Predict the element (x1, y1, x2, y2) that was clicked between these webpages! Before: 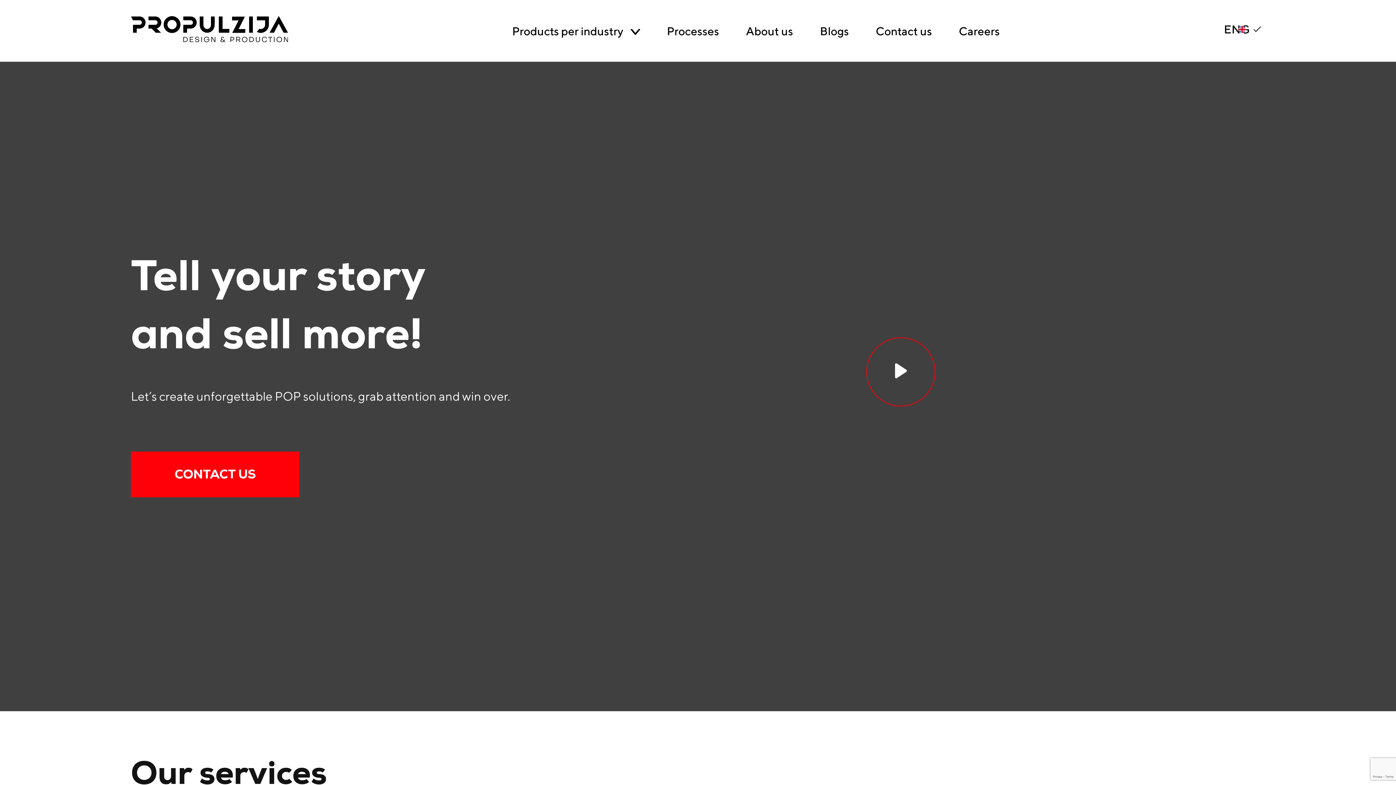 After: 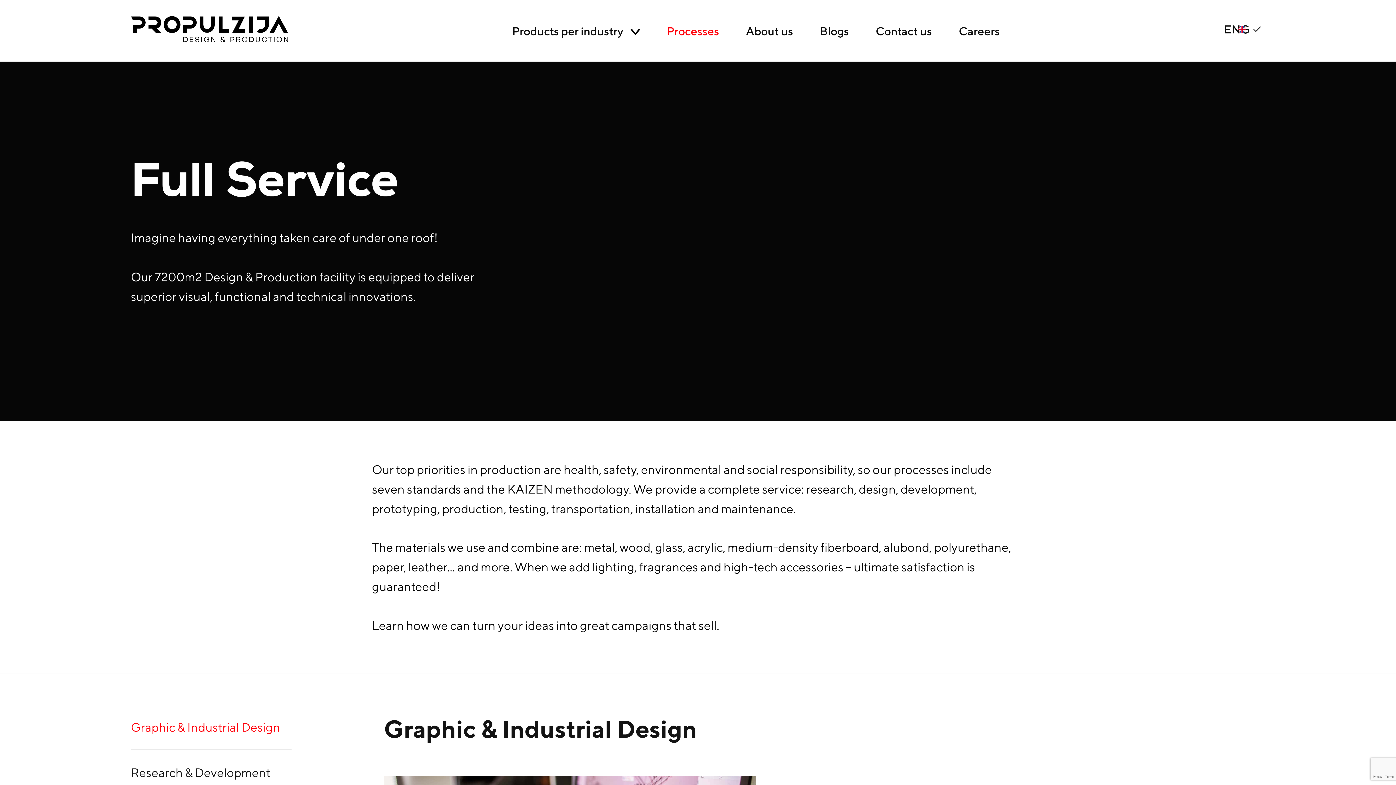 Action: bbox: (667, 25, 719, 36) label: Processes